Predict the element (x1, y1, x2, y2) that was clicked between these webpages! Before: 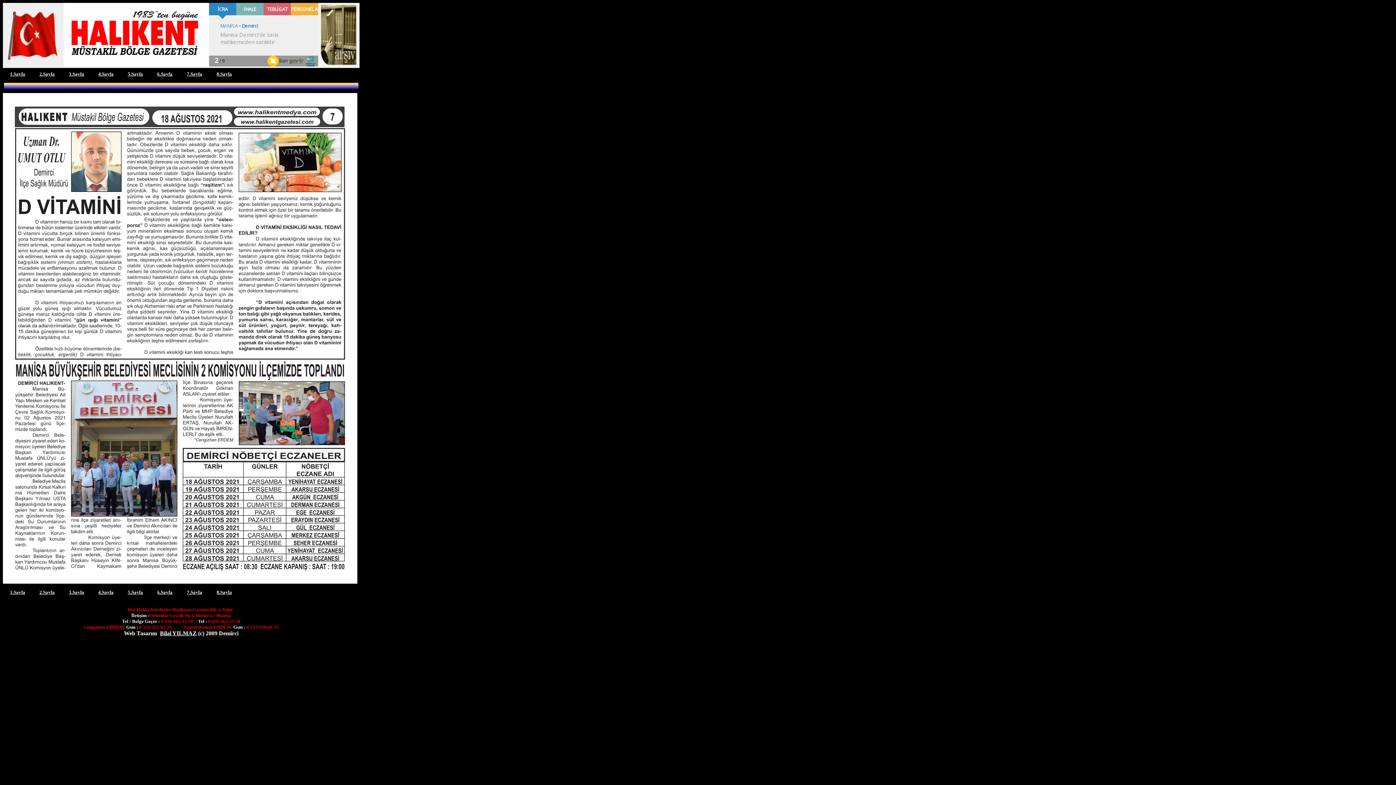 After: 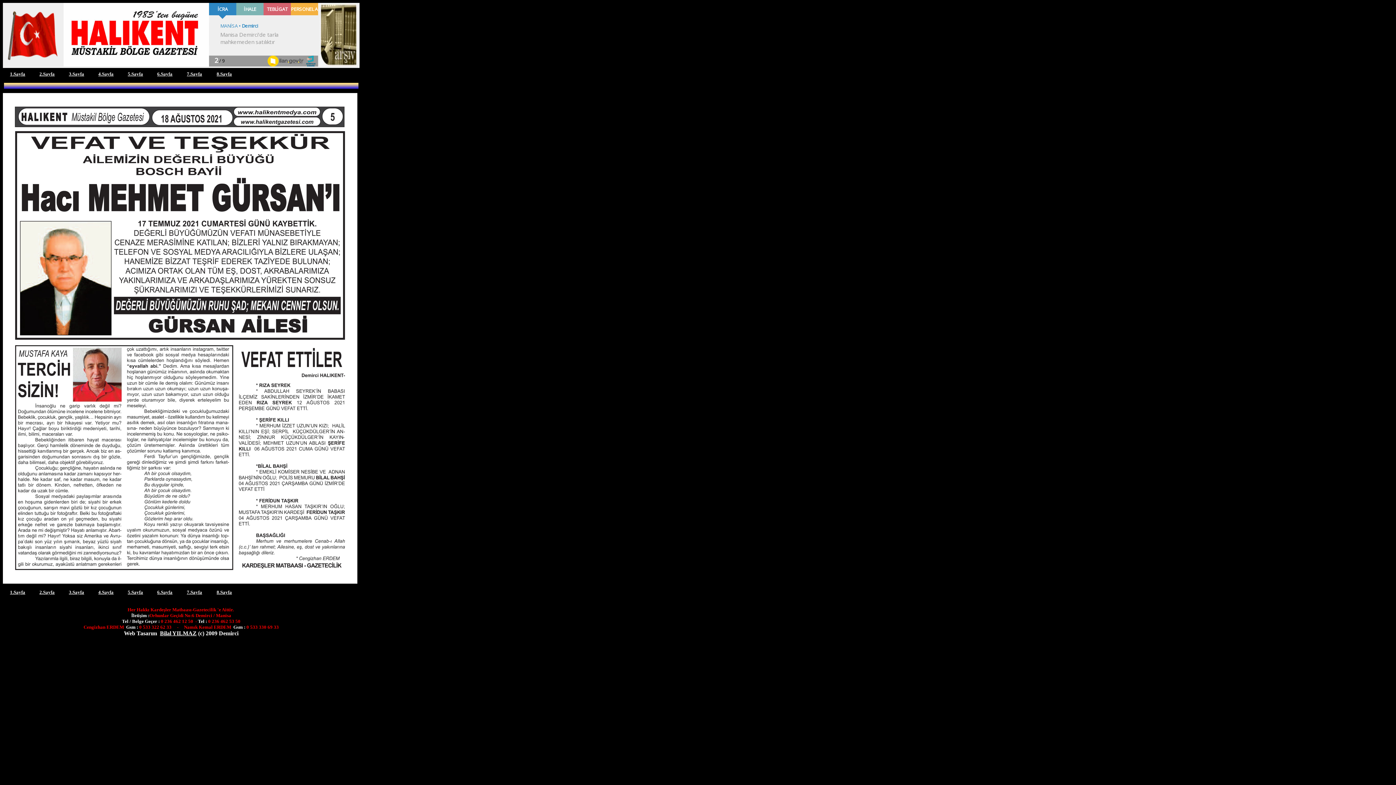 Action: label: 5 bbox: (127, 70, 130, 76)